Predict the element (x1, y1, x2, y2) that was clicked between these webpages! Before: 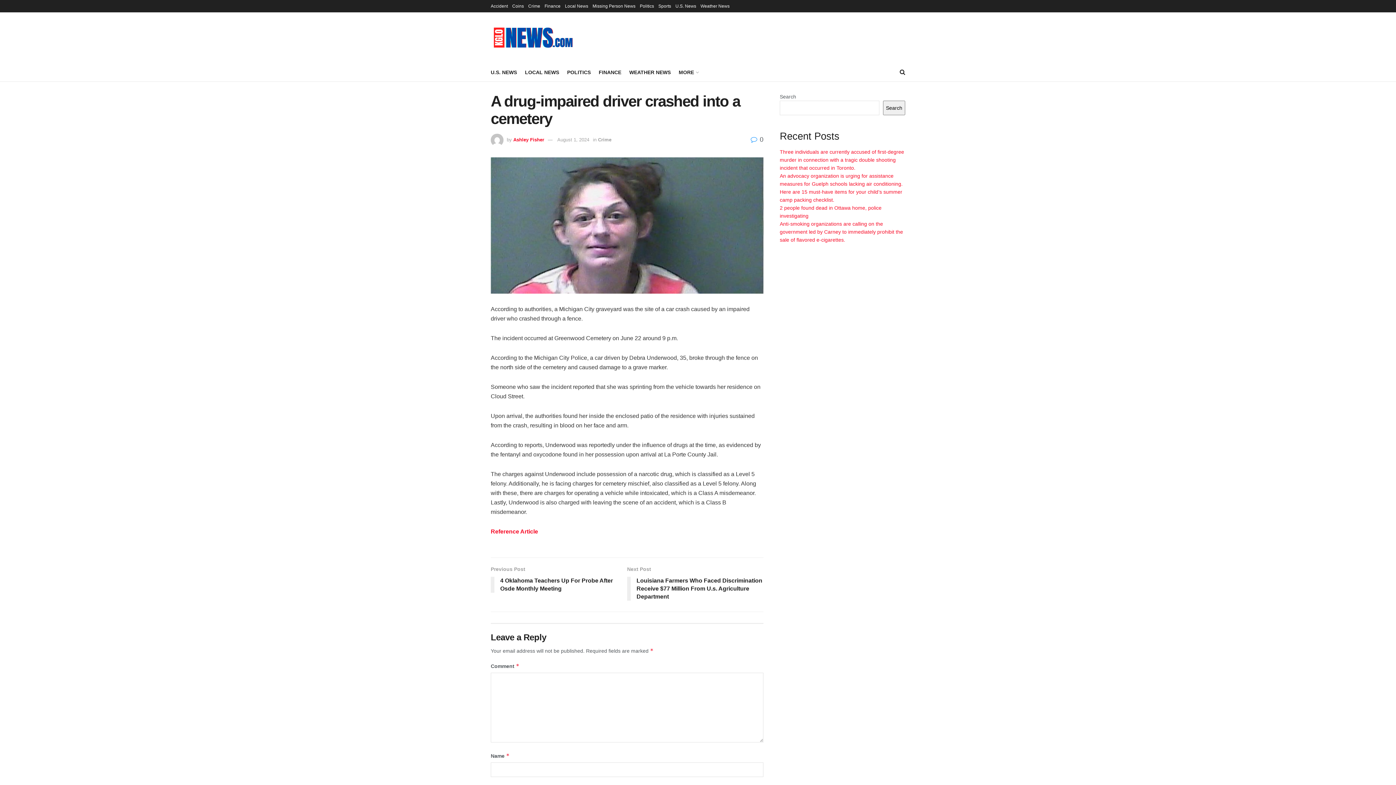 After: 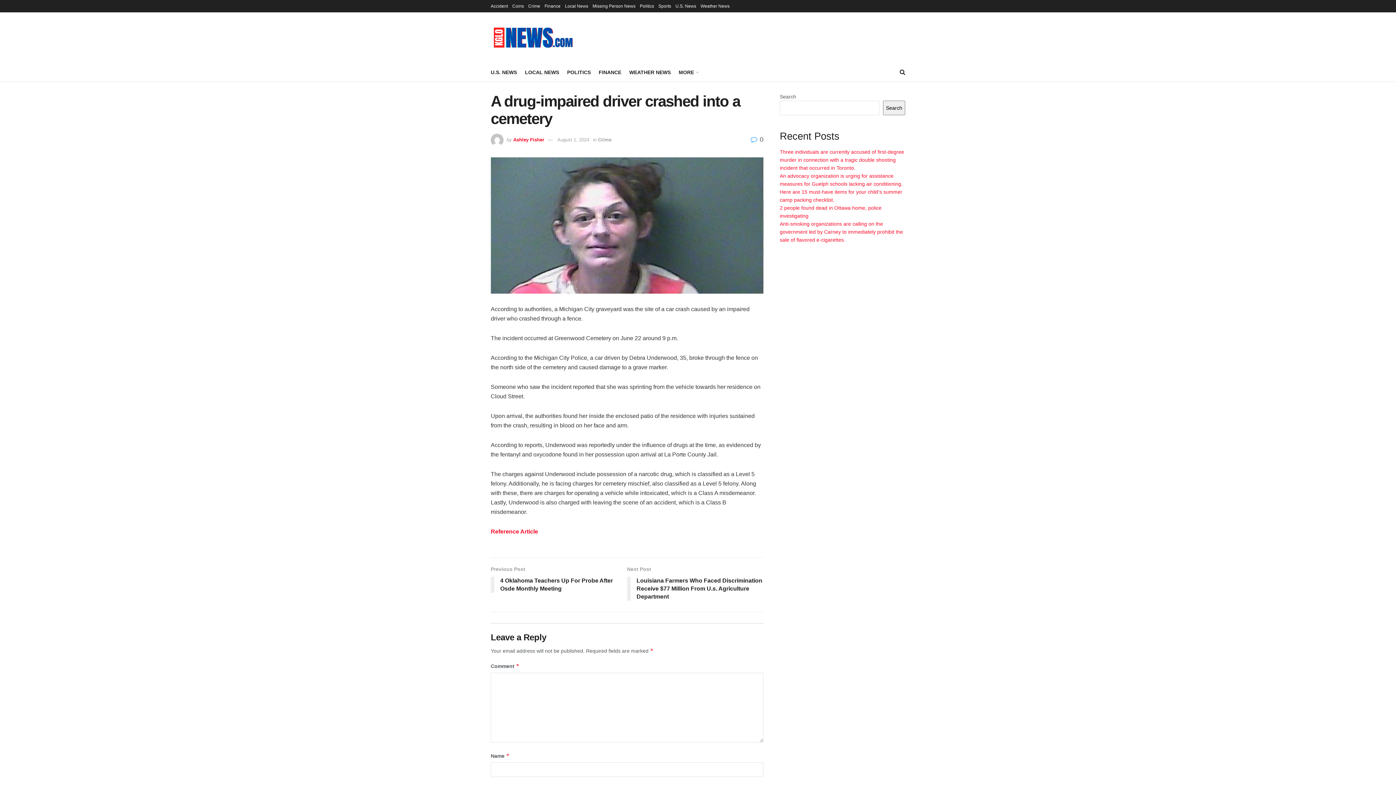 Action: bbox: (557, 136, 589, 142) label: August 1, 2024